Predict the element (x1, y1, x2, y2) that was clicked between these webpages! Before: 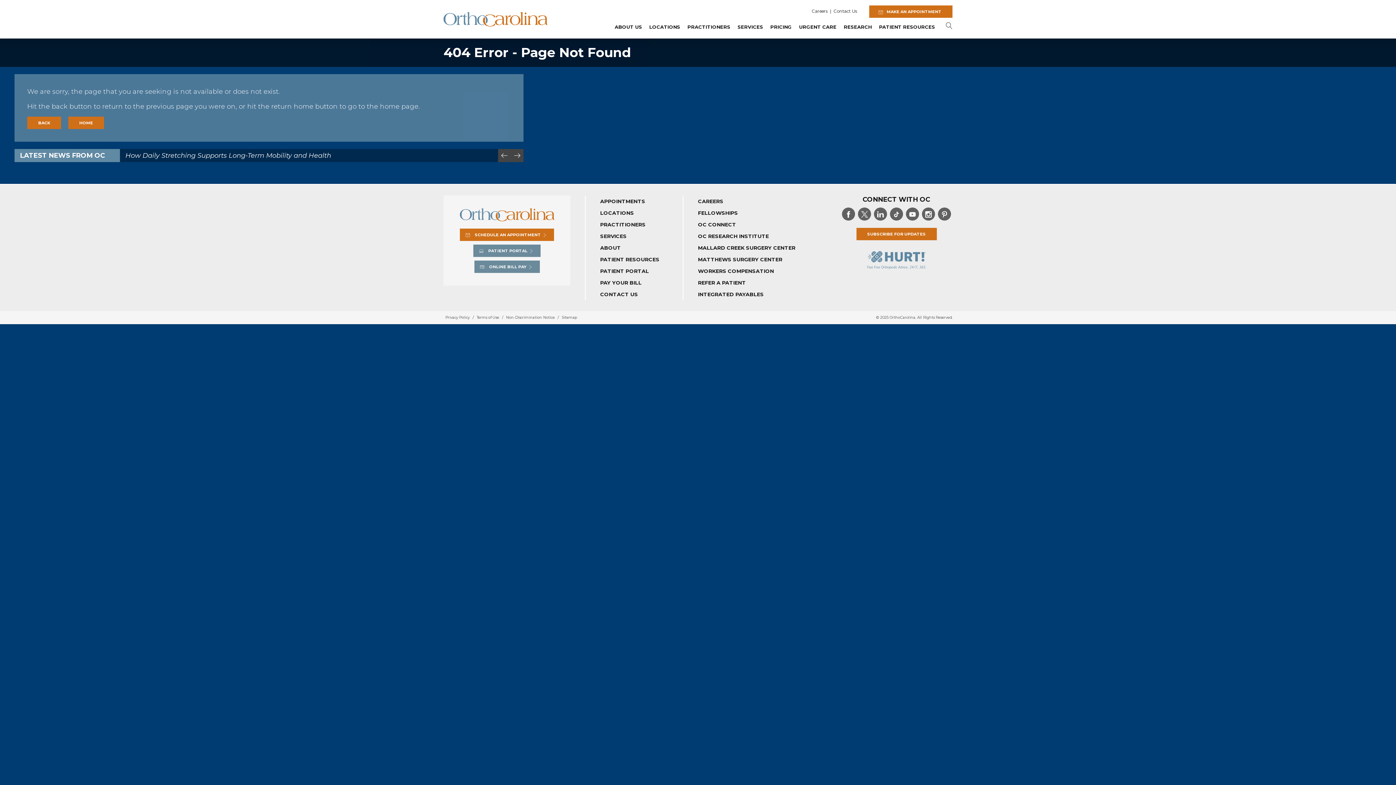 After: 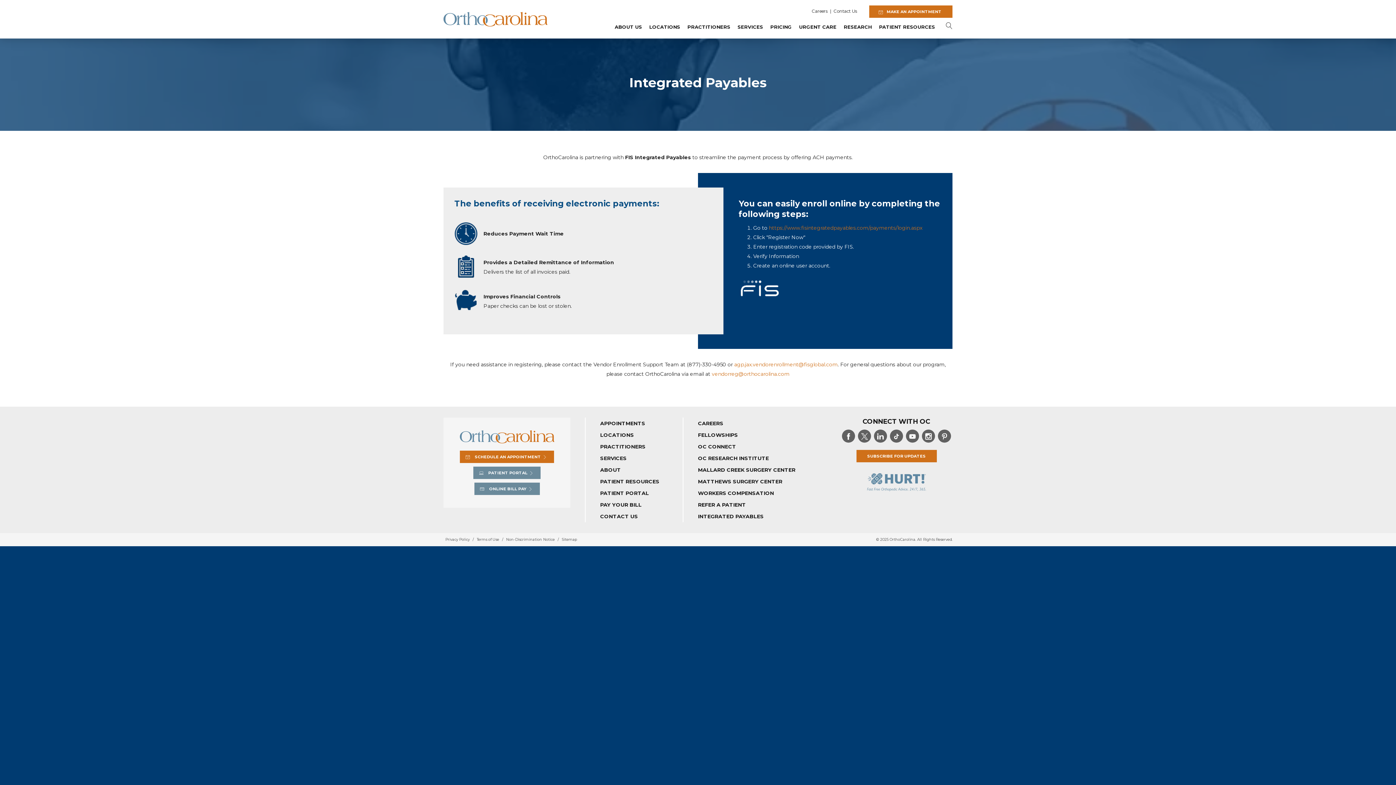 Action: label: INTEGRATED PAYABLES bbox: (698, 288, 764, 300)